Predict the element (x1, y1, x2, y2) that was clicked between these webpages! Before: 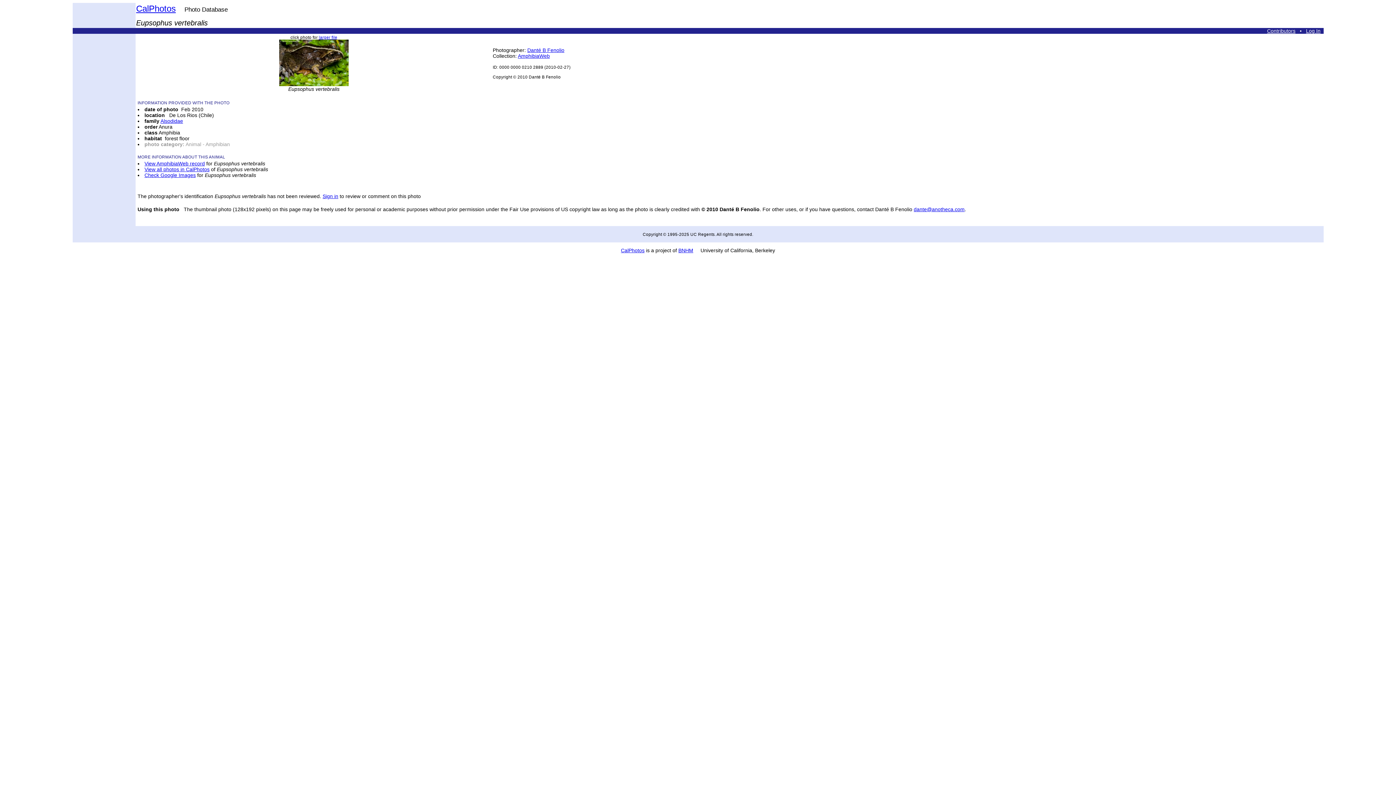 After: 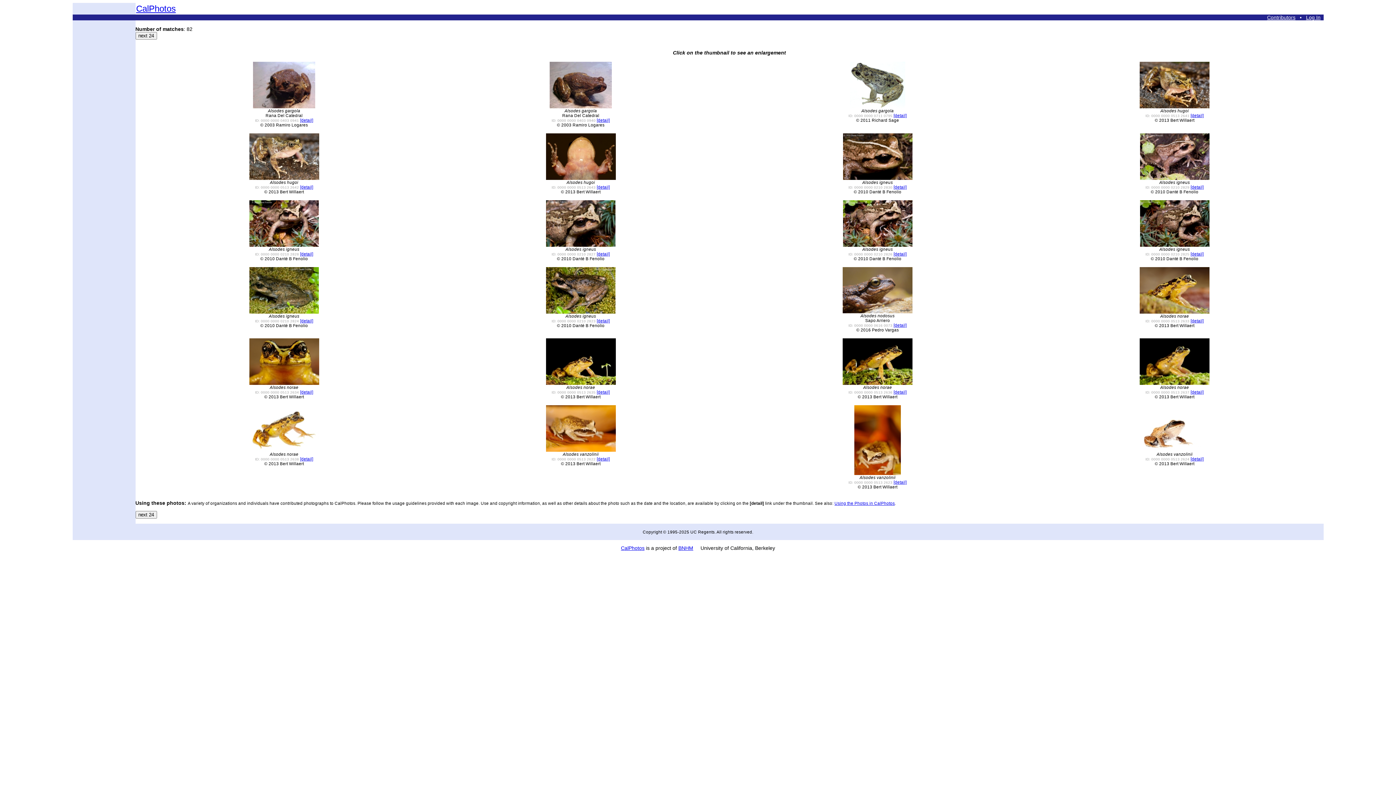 Action: label: Alsodidae bbox: (160, 118, 183, 124)